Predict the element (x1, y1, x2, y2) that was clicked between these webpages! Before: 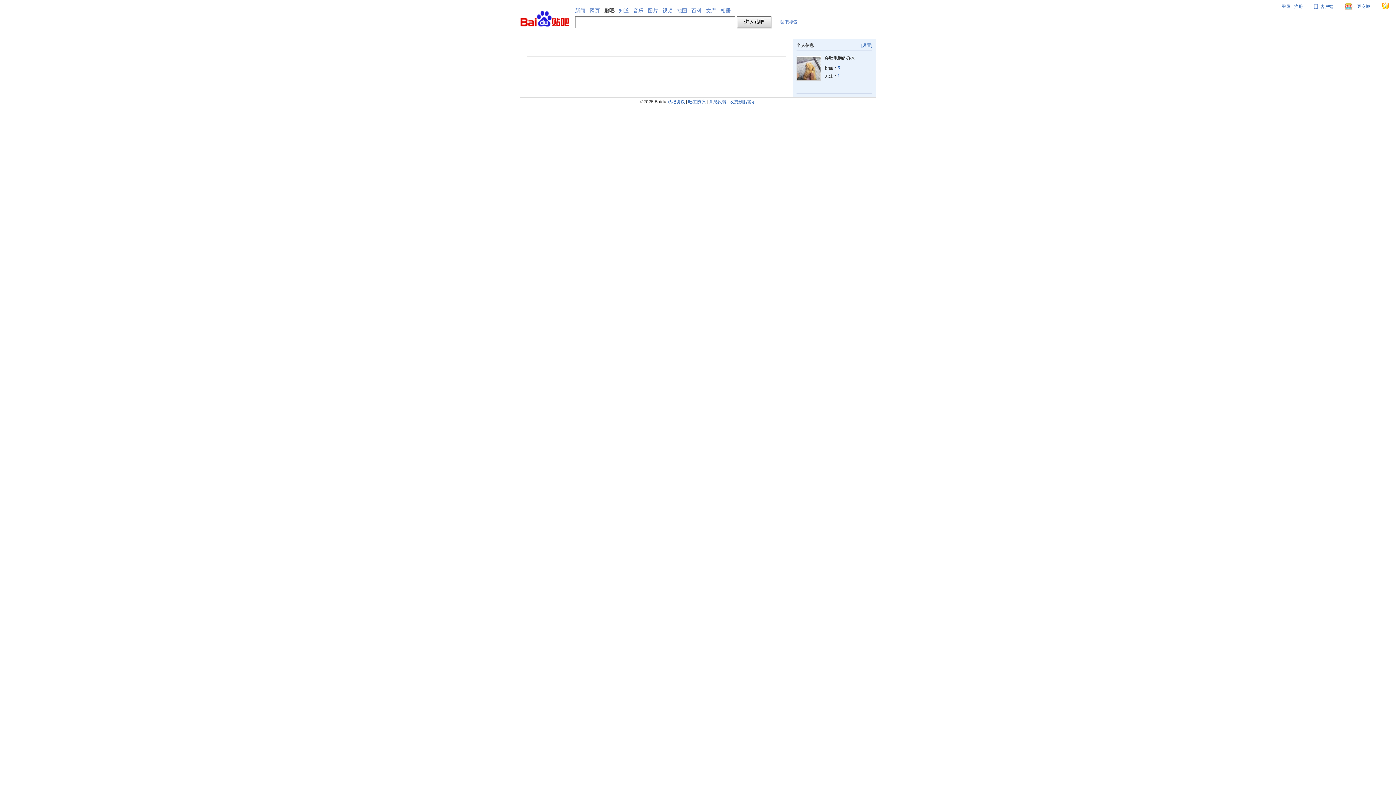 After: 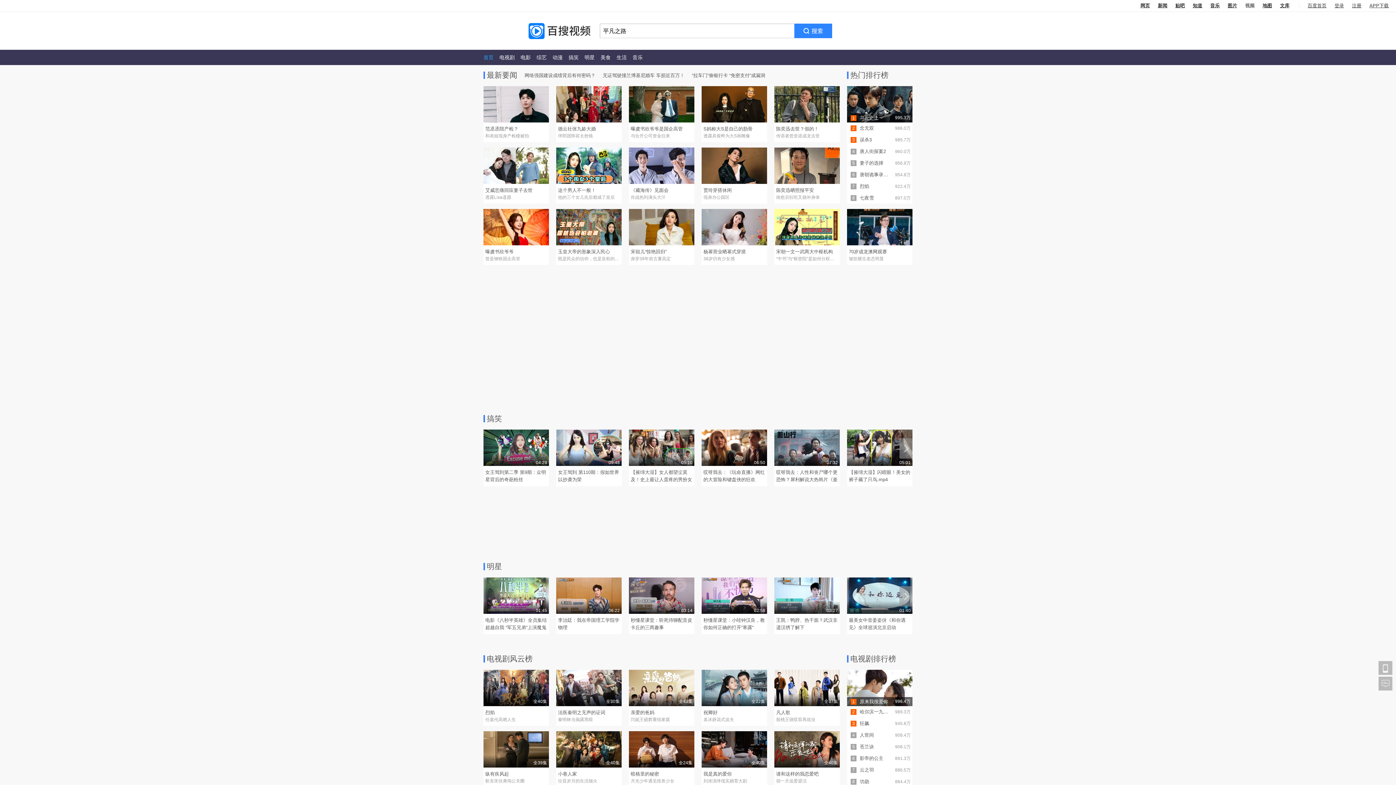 Action: bbox: (662, 7, 672, 13) label: 视频